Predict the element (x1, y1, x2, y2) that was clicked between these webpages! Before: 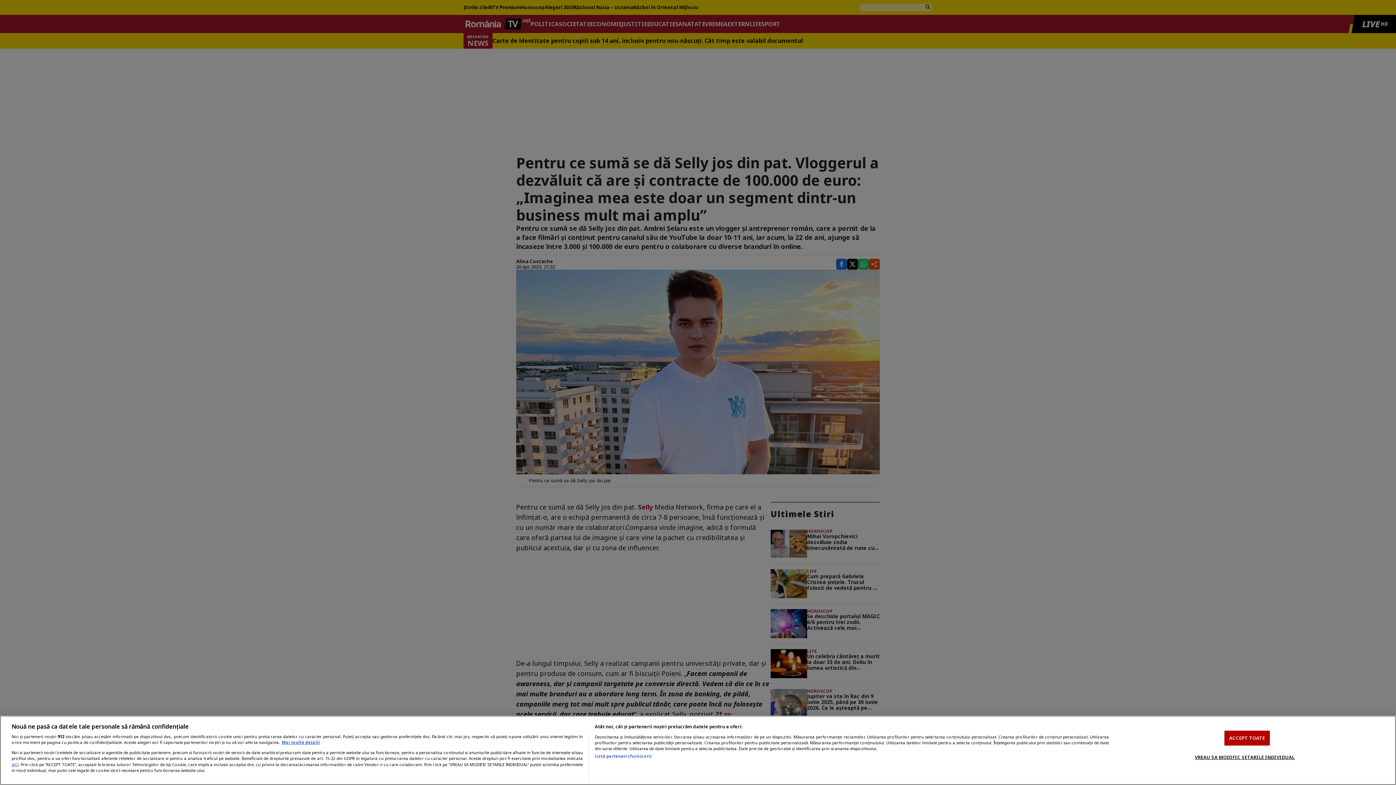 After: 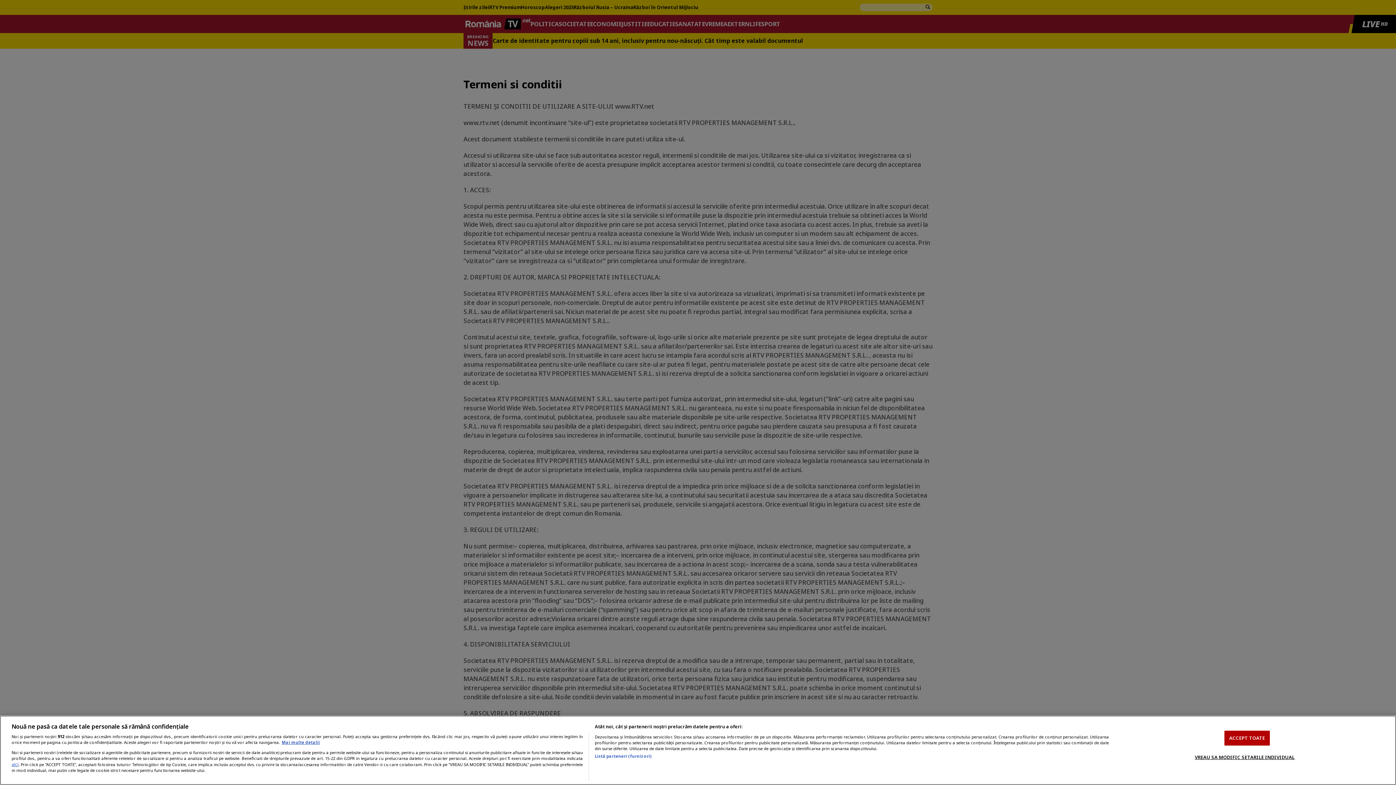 Action: label: aici bbox: (11, 761, 18, 767)